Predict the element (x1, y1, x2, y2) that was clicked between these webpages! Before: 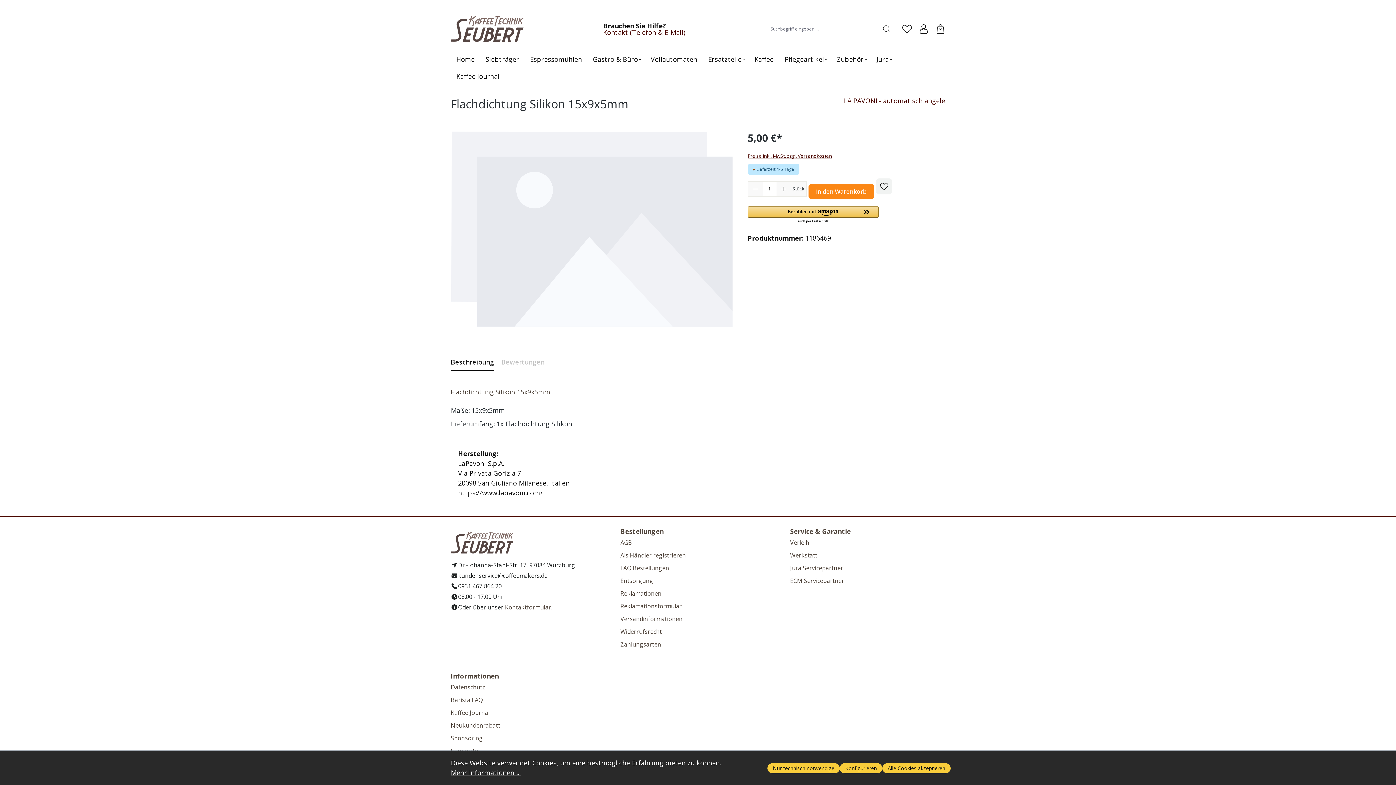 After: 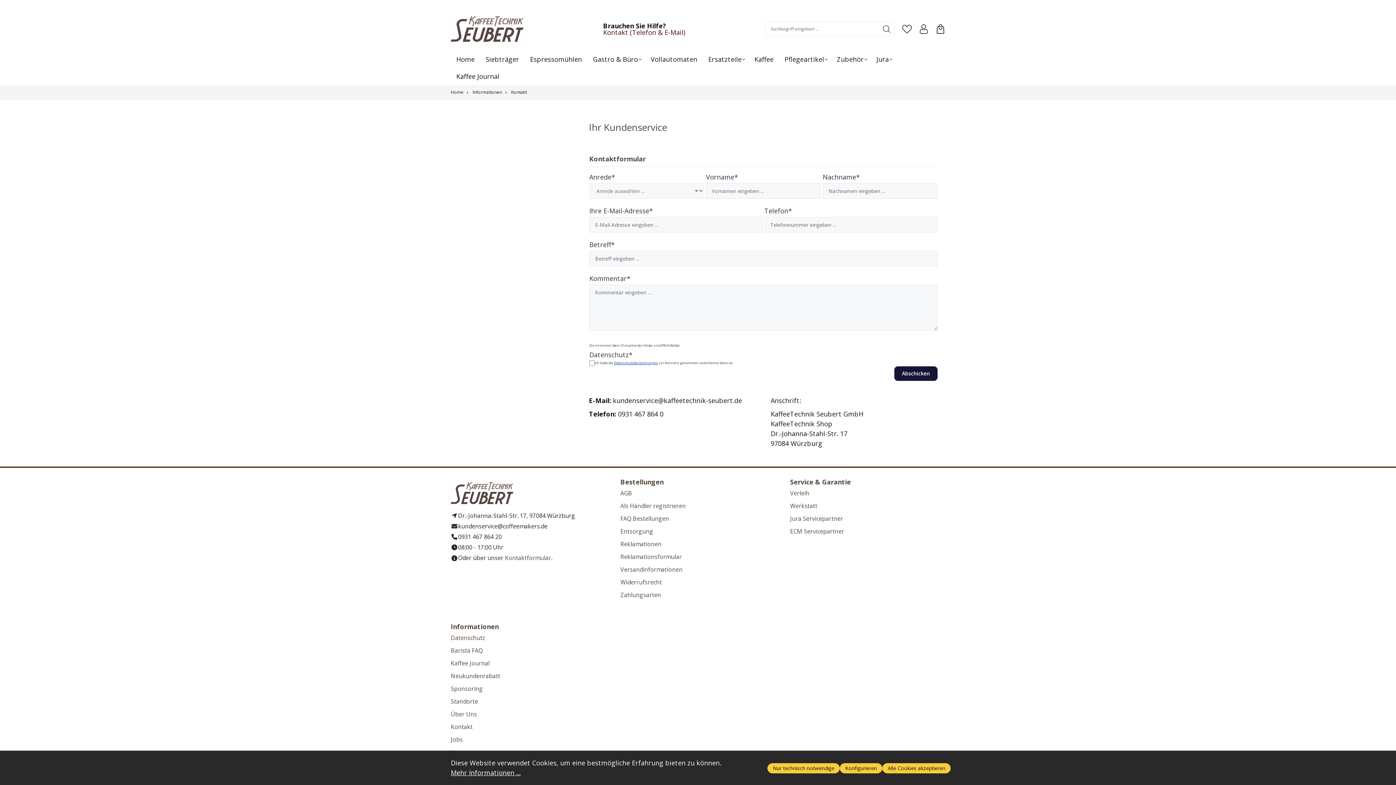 Action: label: Kontakt (Telefon & E-Mail) bbox: (603, 27, 685, 36)